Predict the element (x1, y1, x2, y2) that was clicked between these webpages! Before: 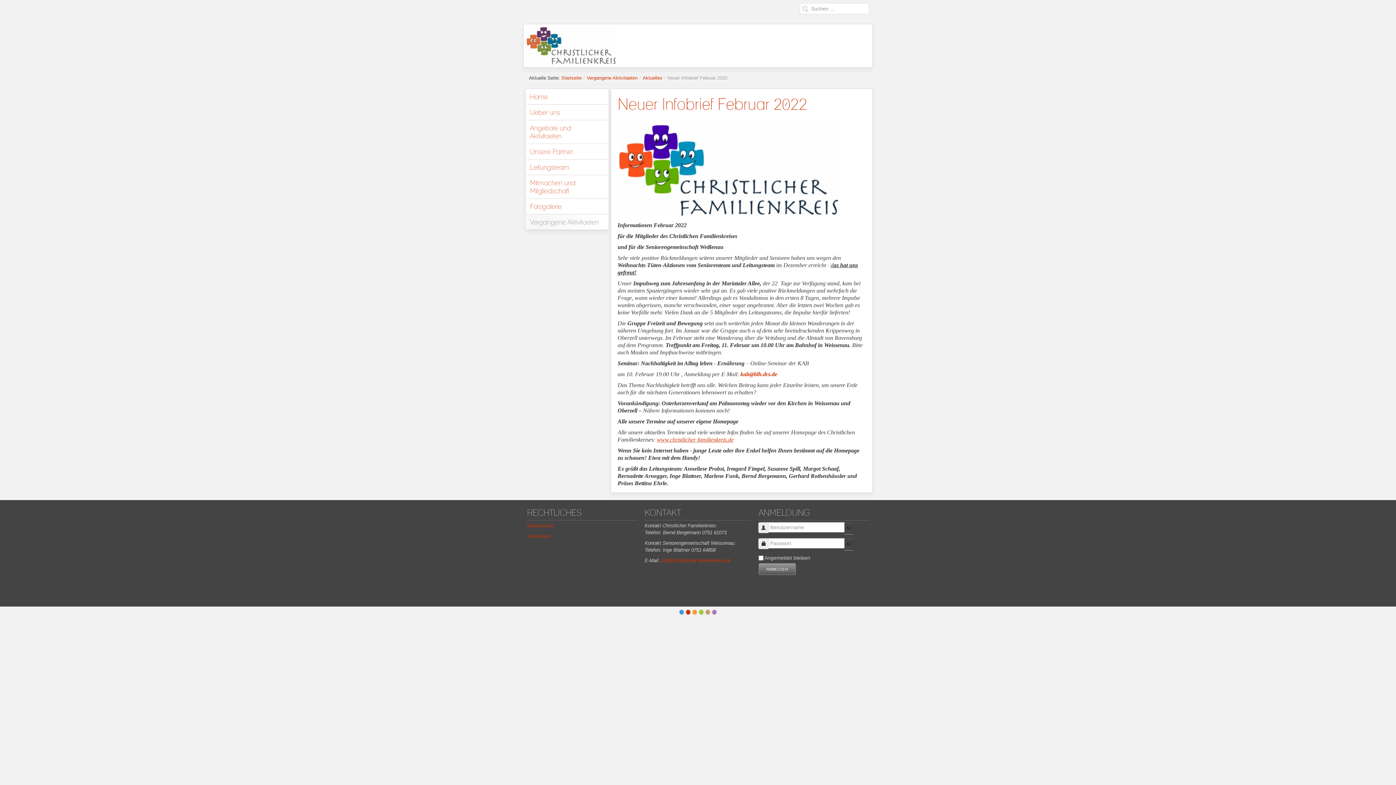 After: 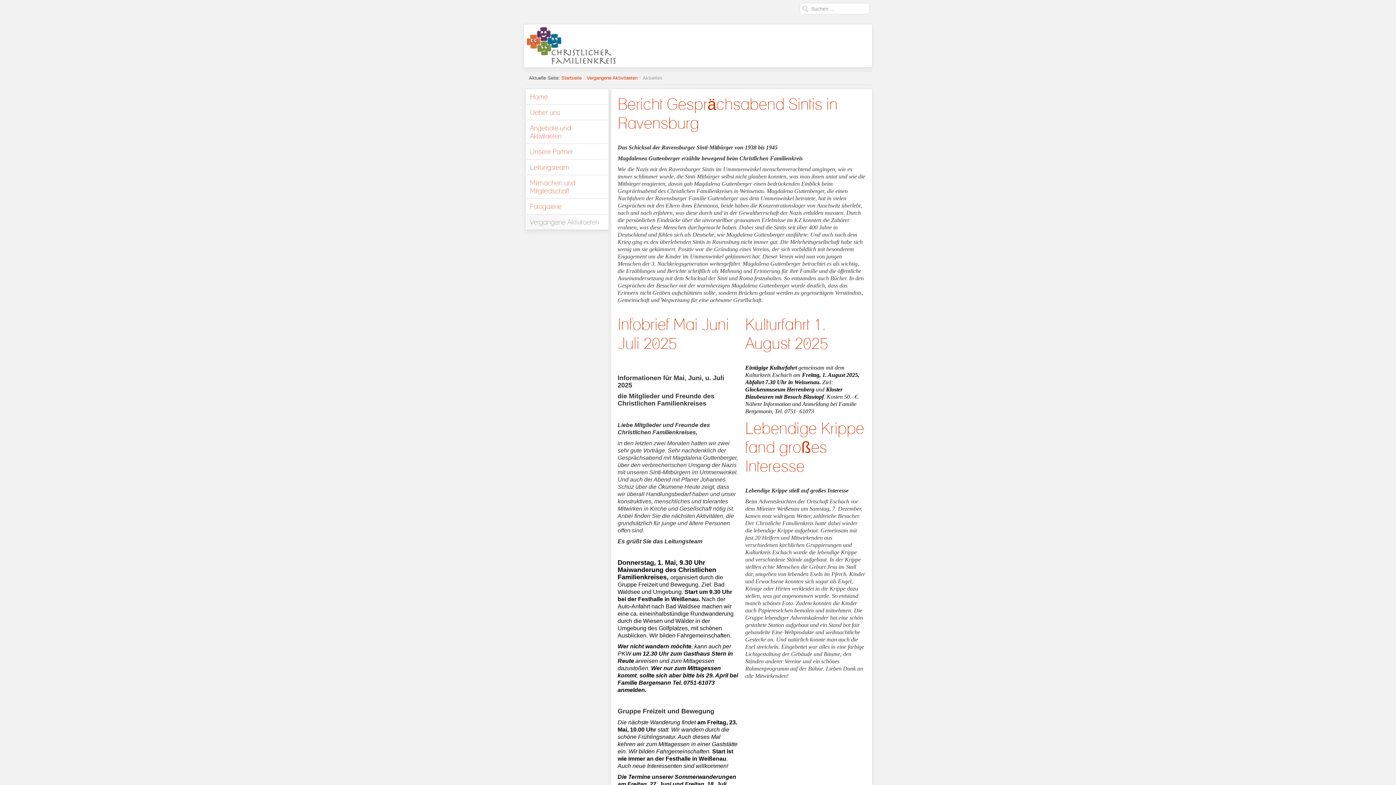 Action: bbox: (642, 75, 662, 80) label: Aktuelles